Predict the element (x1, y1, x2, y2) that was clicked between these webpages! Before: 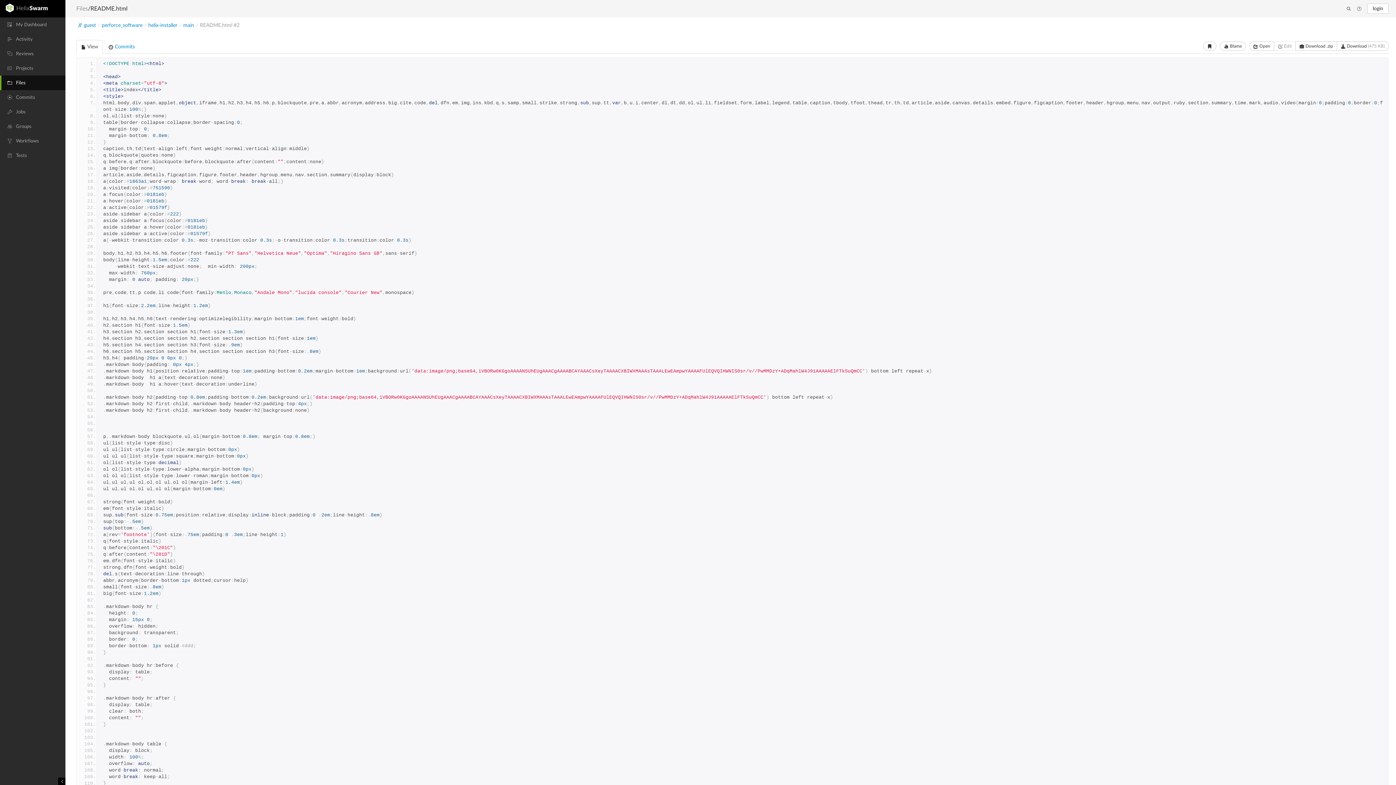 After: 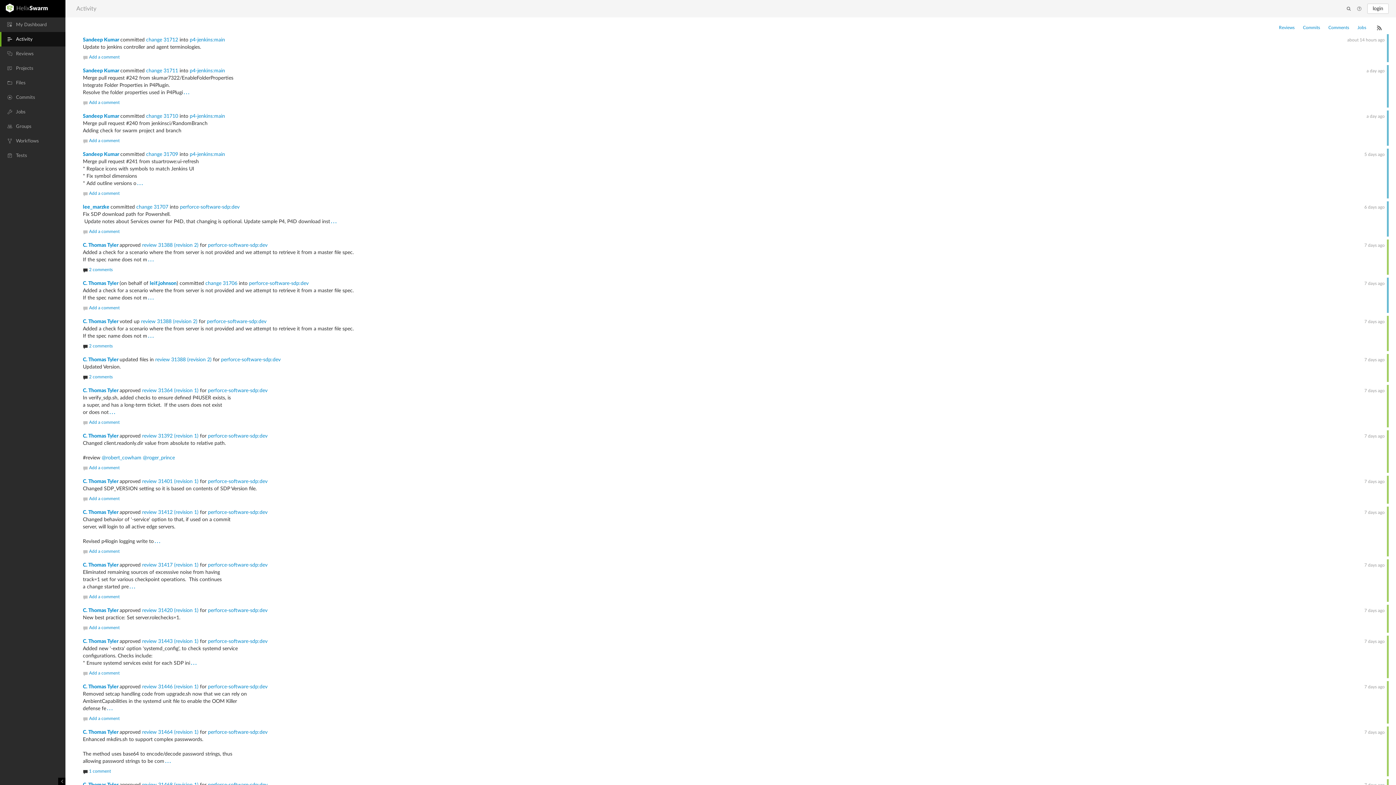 Action: bbox: (0, 33, 35, 44) label: Activity